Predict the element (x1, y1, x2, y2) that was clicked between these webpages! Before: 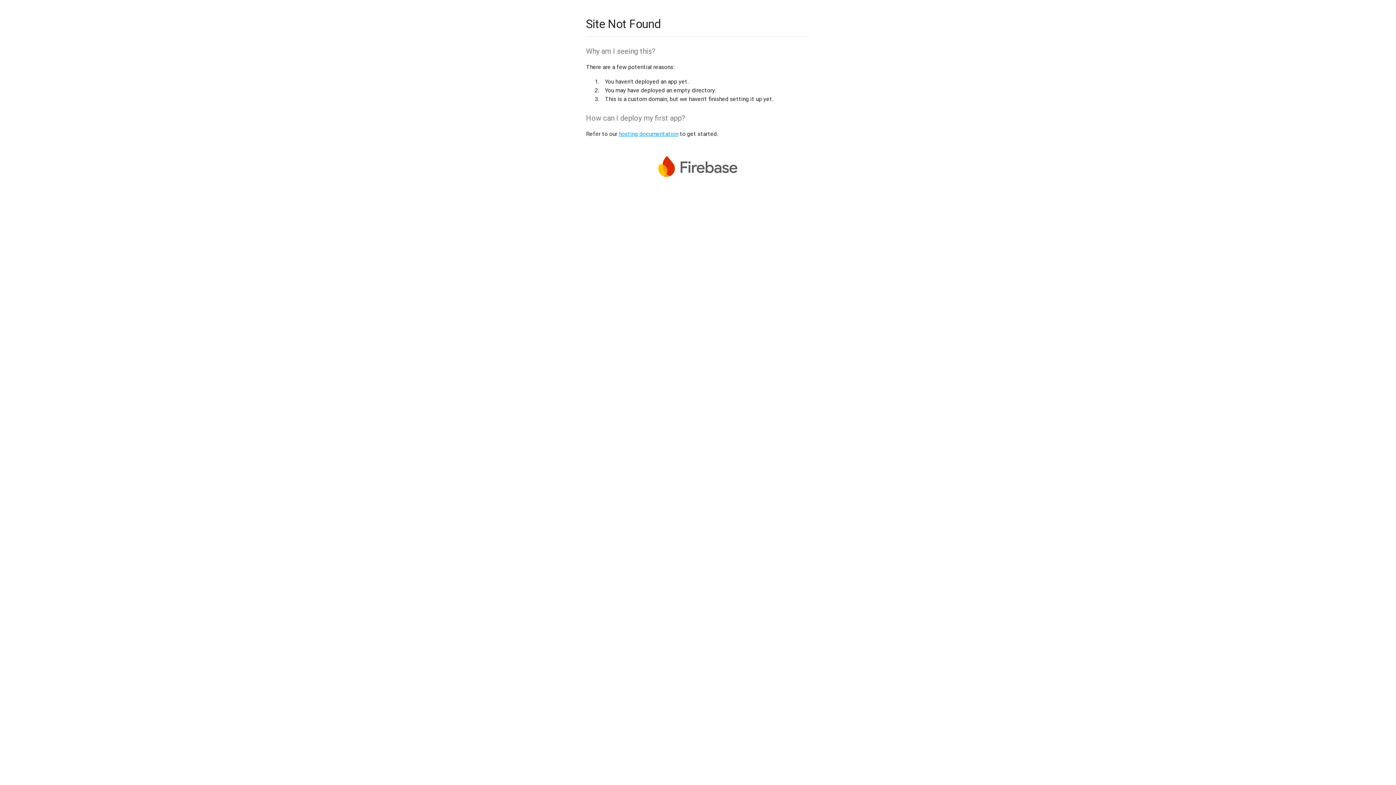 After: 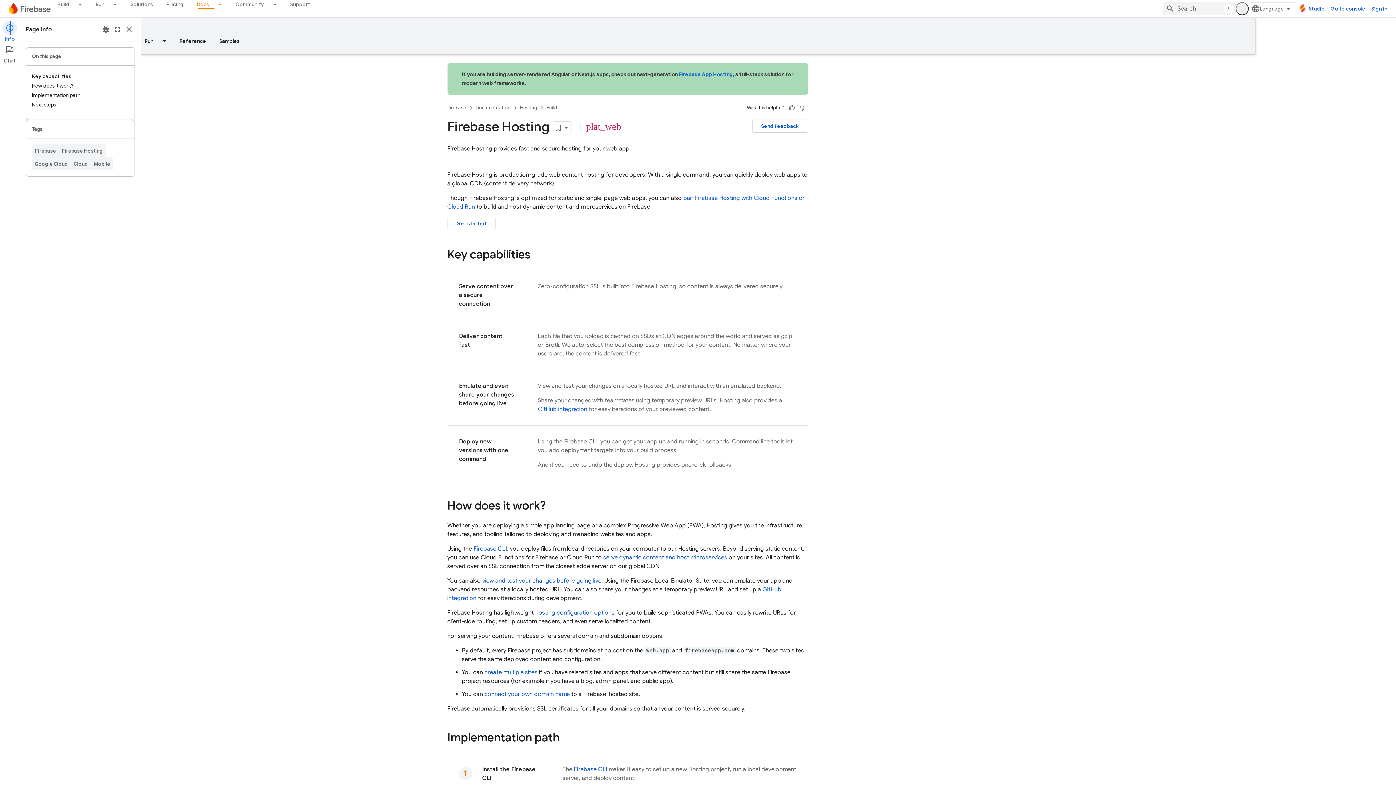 Action: label: hosting documentation bbox: (618, 130, 678, 137)